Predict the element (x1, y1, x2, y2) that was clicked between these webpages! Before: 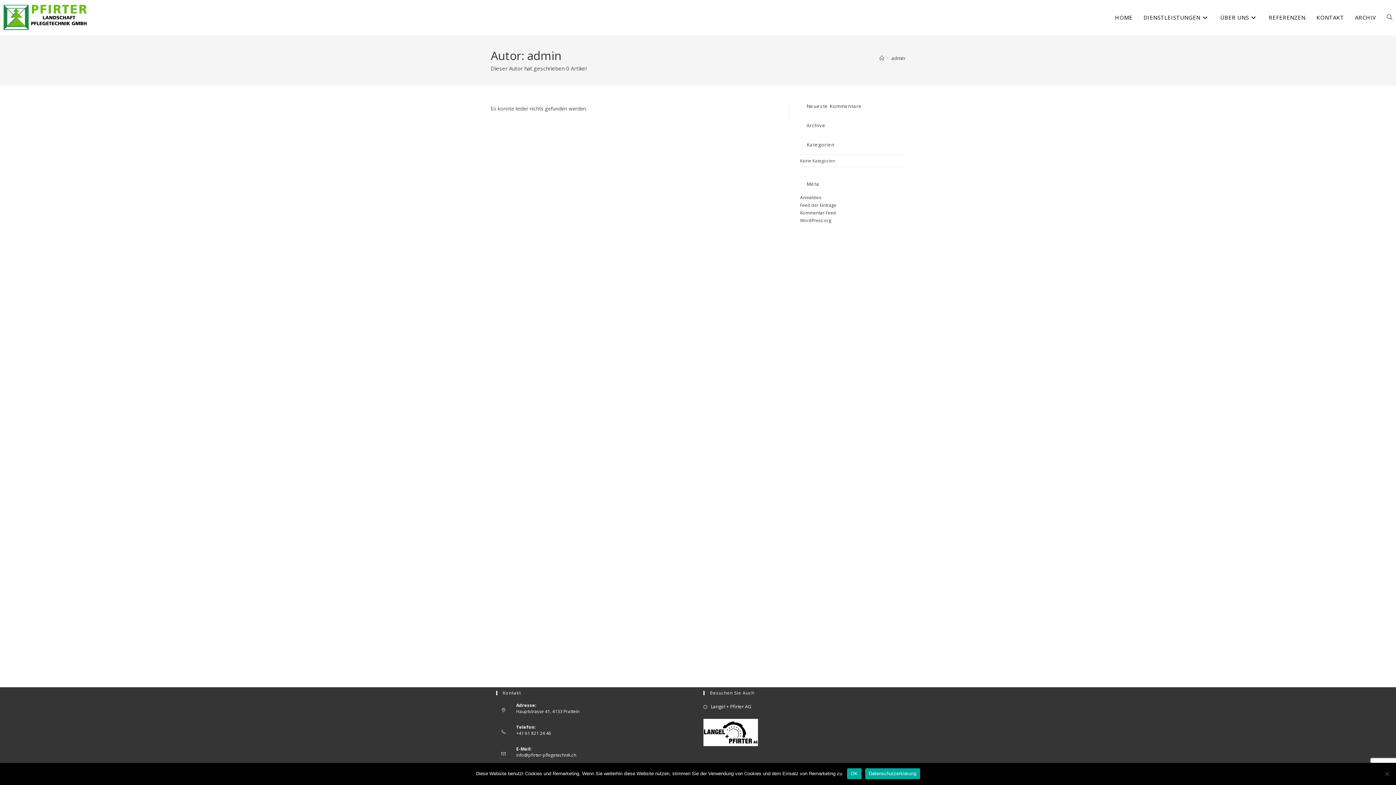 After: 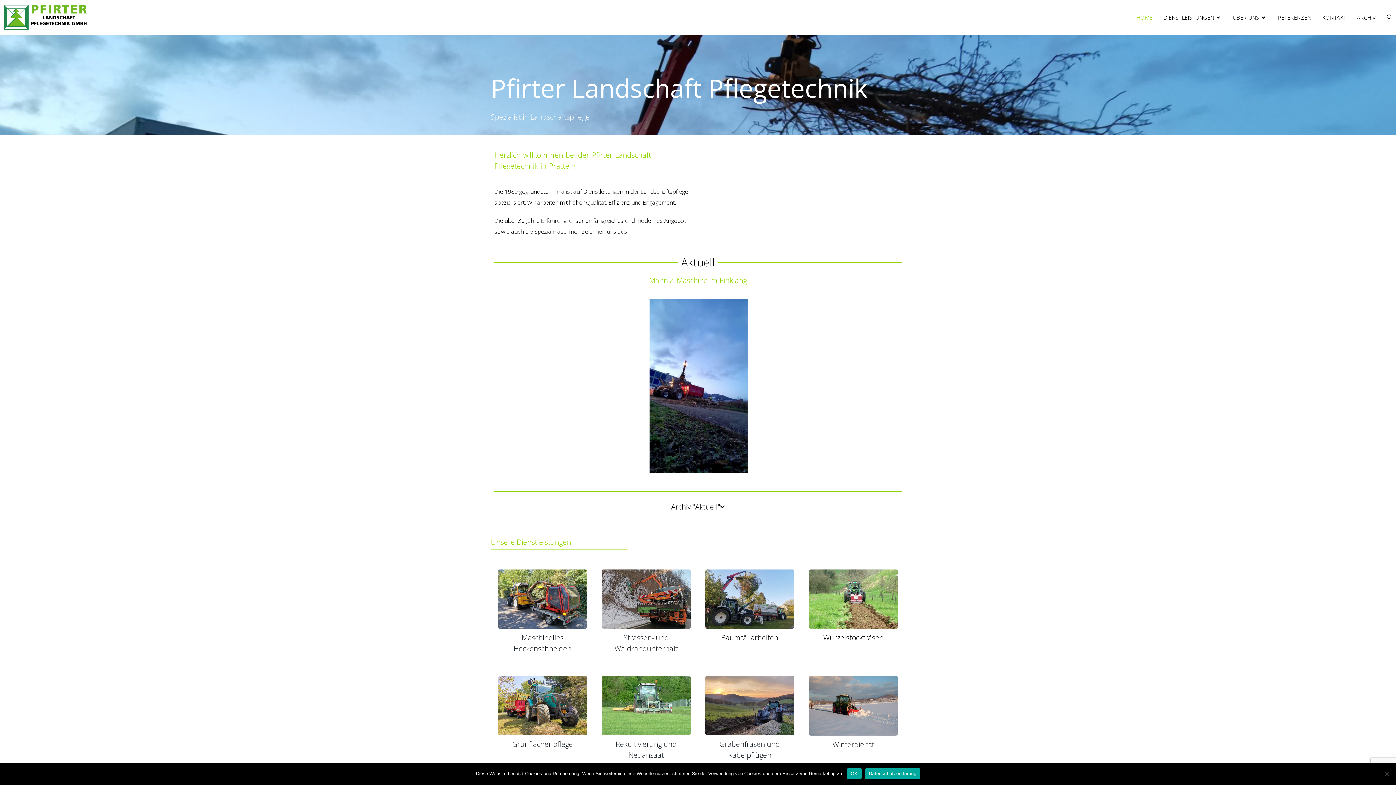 Action: bbox: (3, 13, 86, 20)